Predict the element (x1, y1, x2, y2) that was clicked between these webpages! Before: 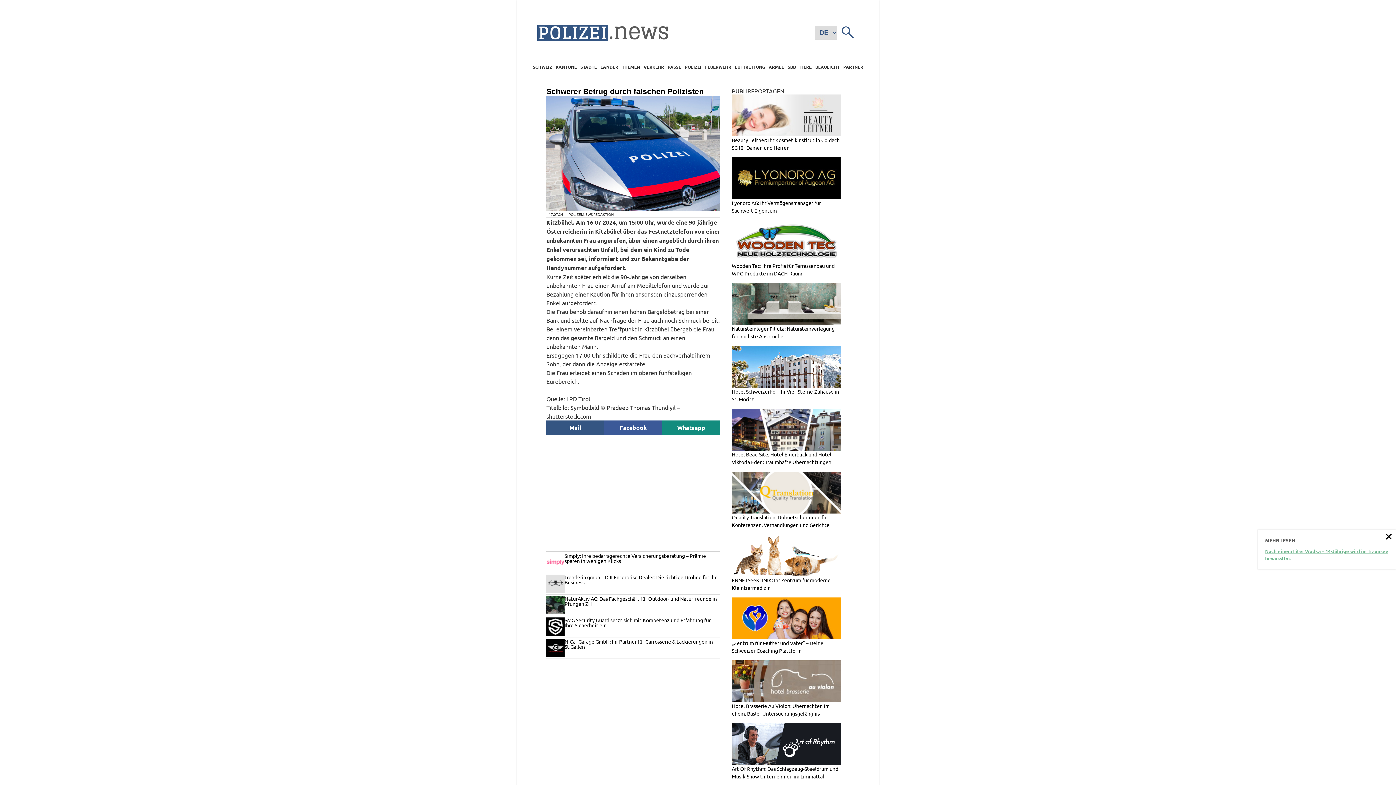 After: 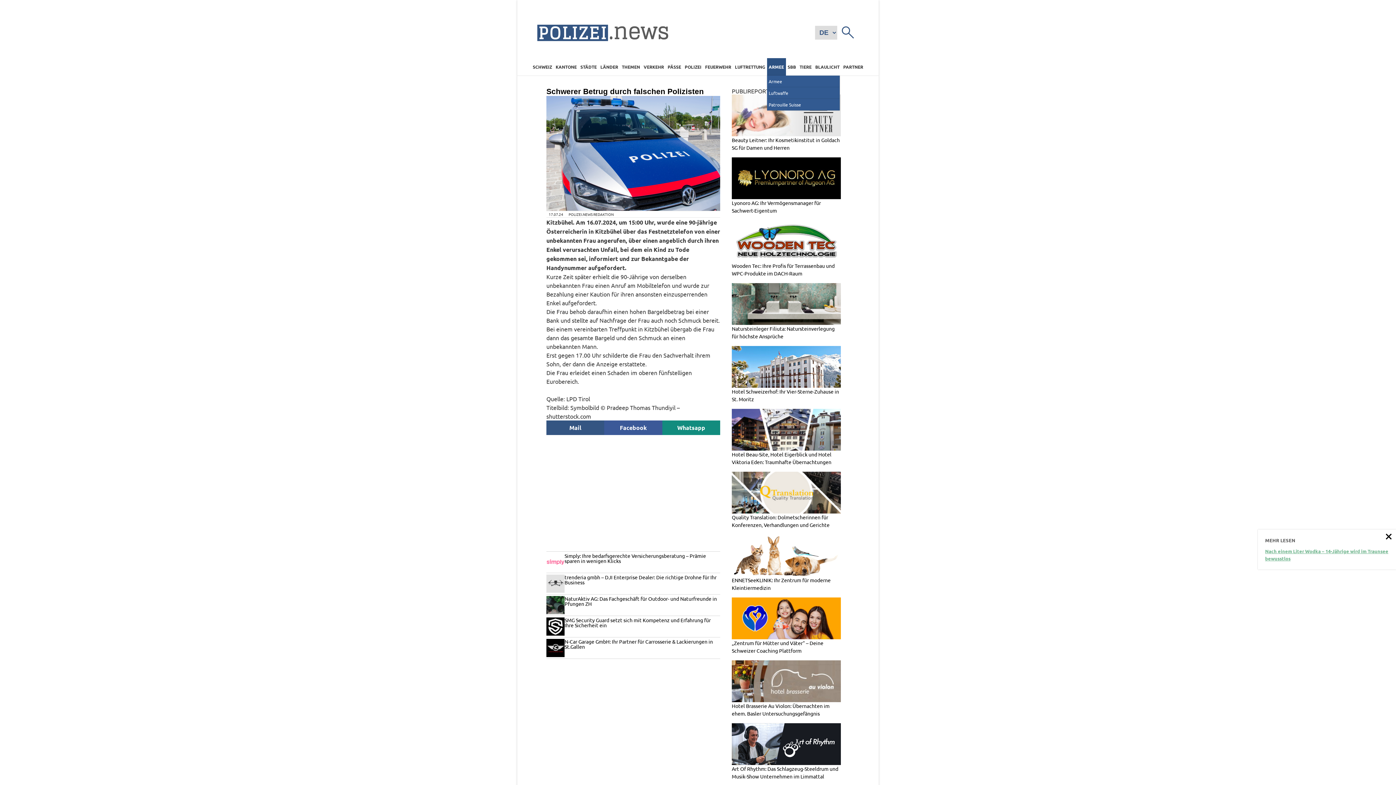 Action: bbox: (767, 58, 786, 75) label: ARMEE